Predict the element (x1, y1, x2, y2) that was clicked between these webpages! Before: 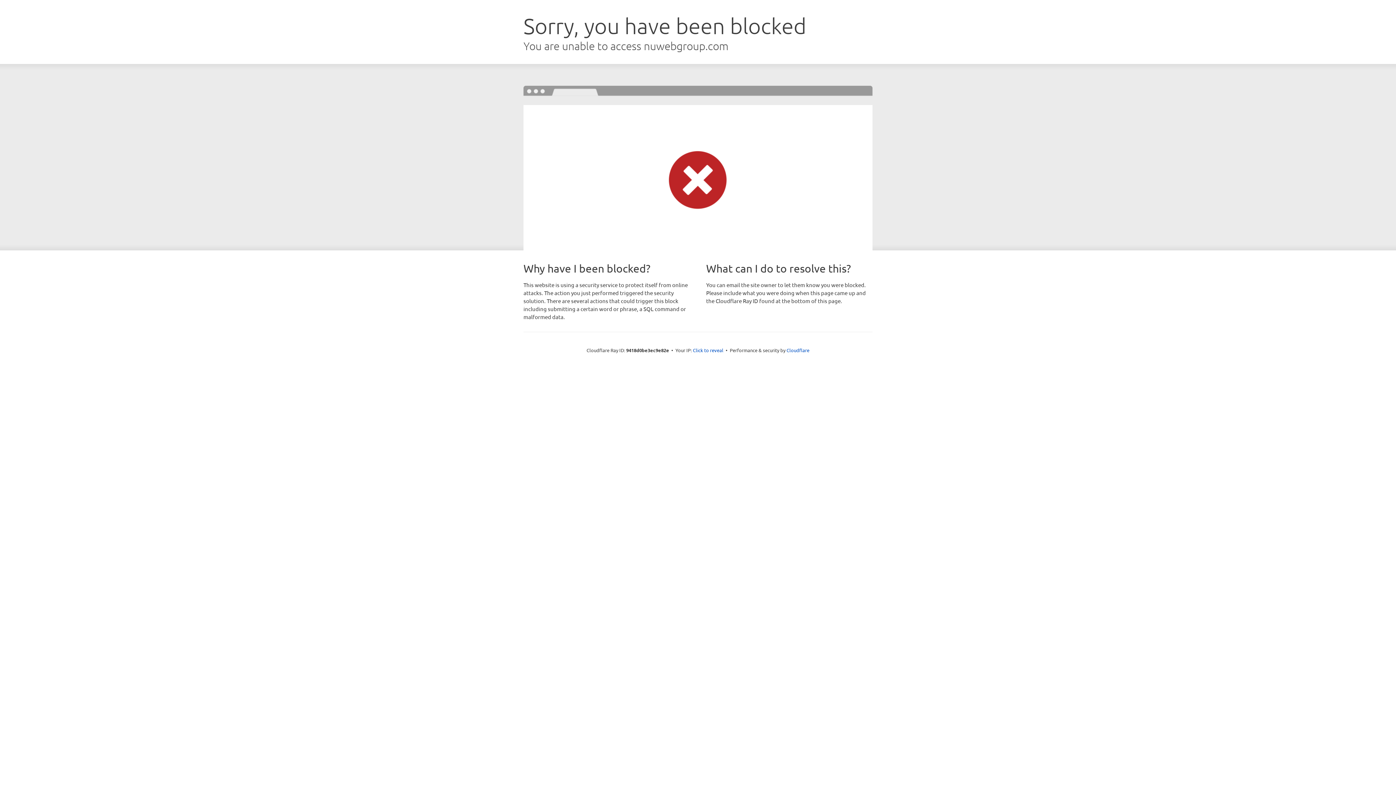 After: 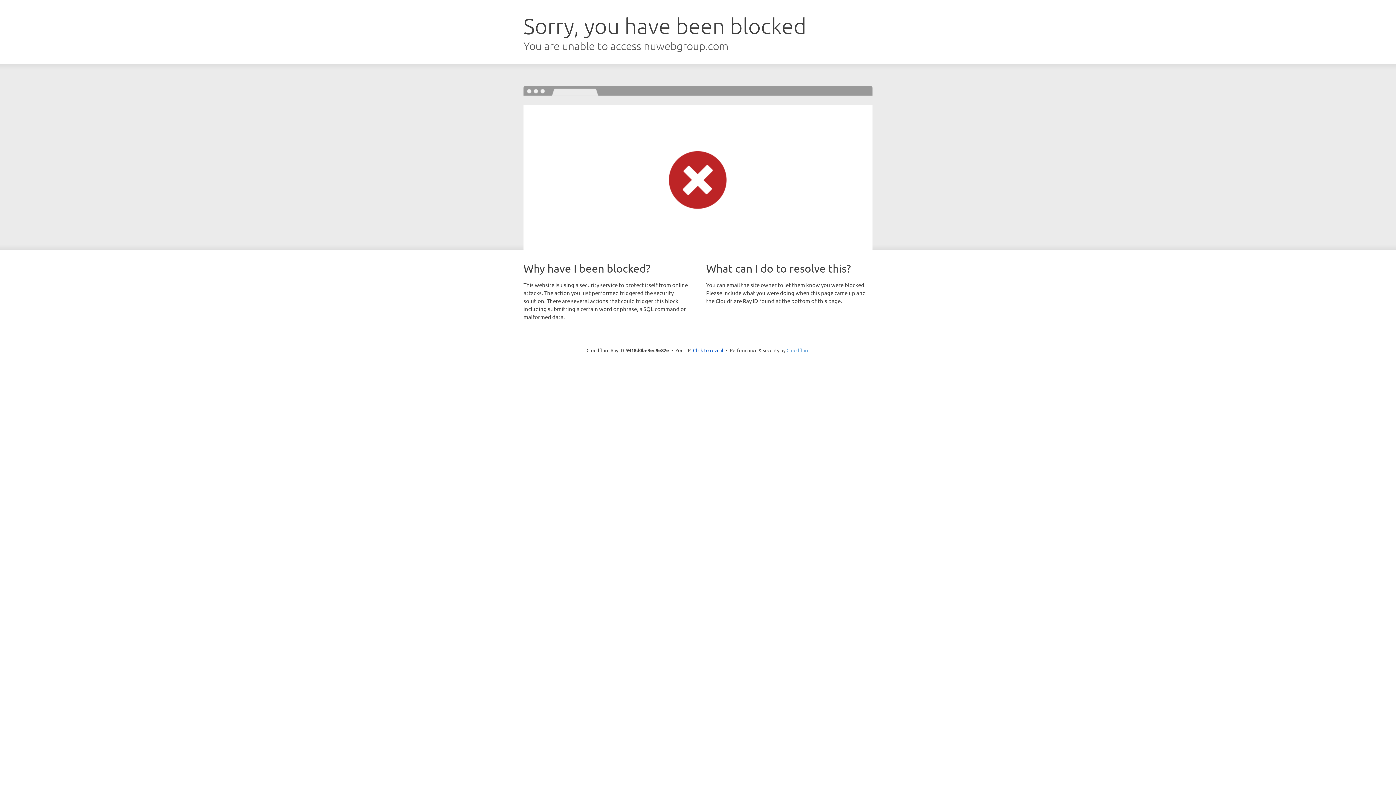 Action: label: Cloudflare bbox: (786, 347, 809, 353)